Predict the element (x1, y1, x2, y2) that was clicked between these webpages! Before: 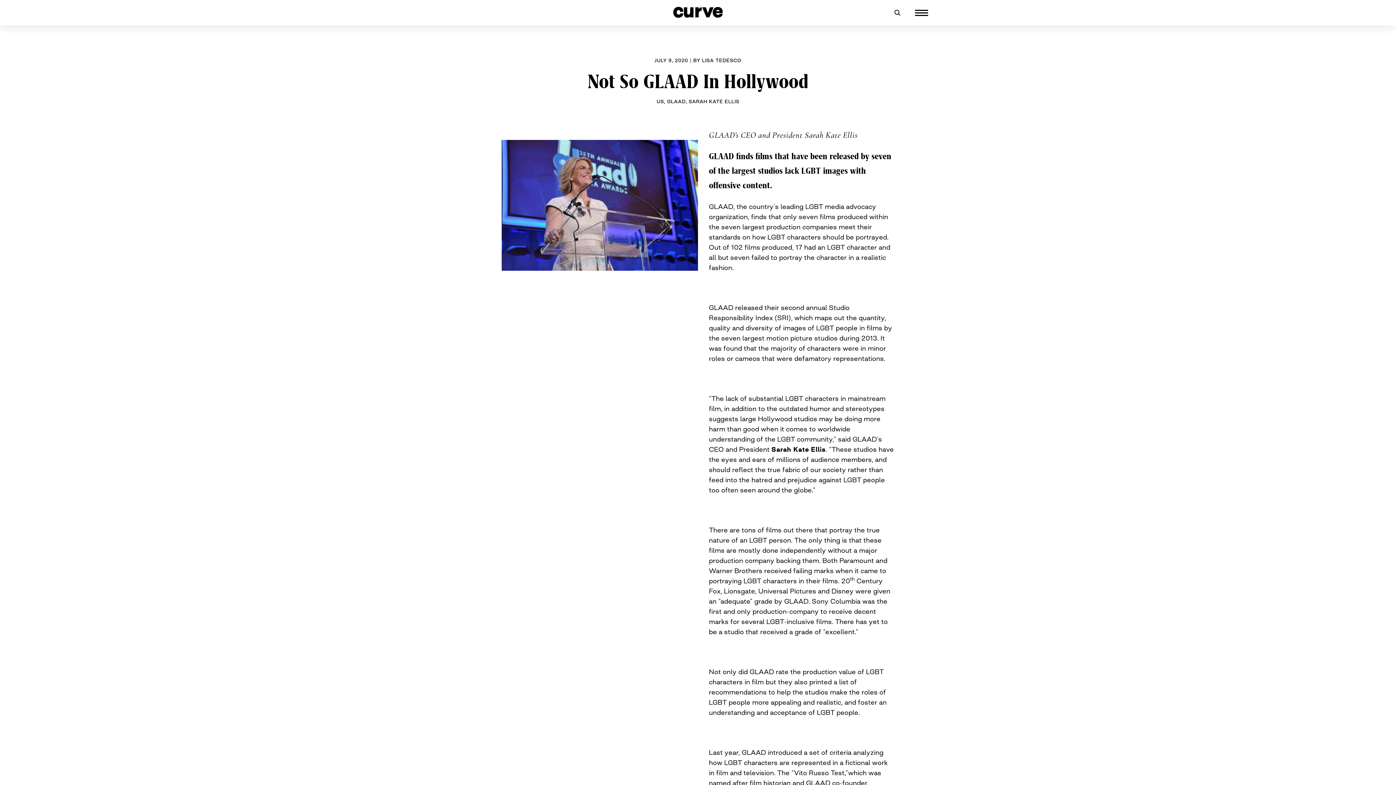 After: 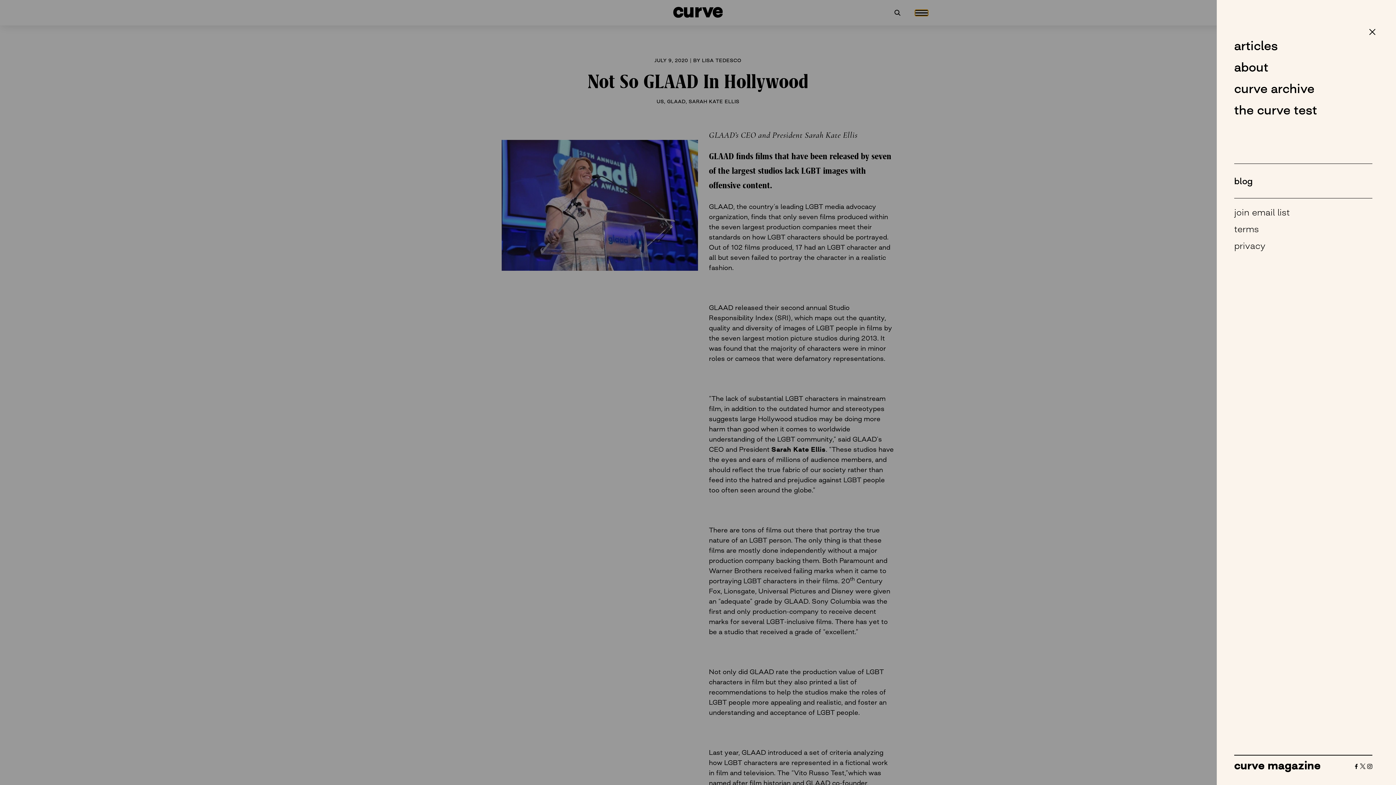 Action: bbox: (915, 9, 928, 15)